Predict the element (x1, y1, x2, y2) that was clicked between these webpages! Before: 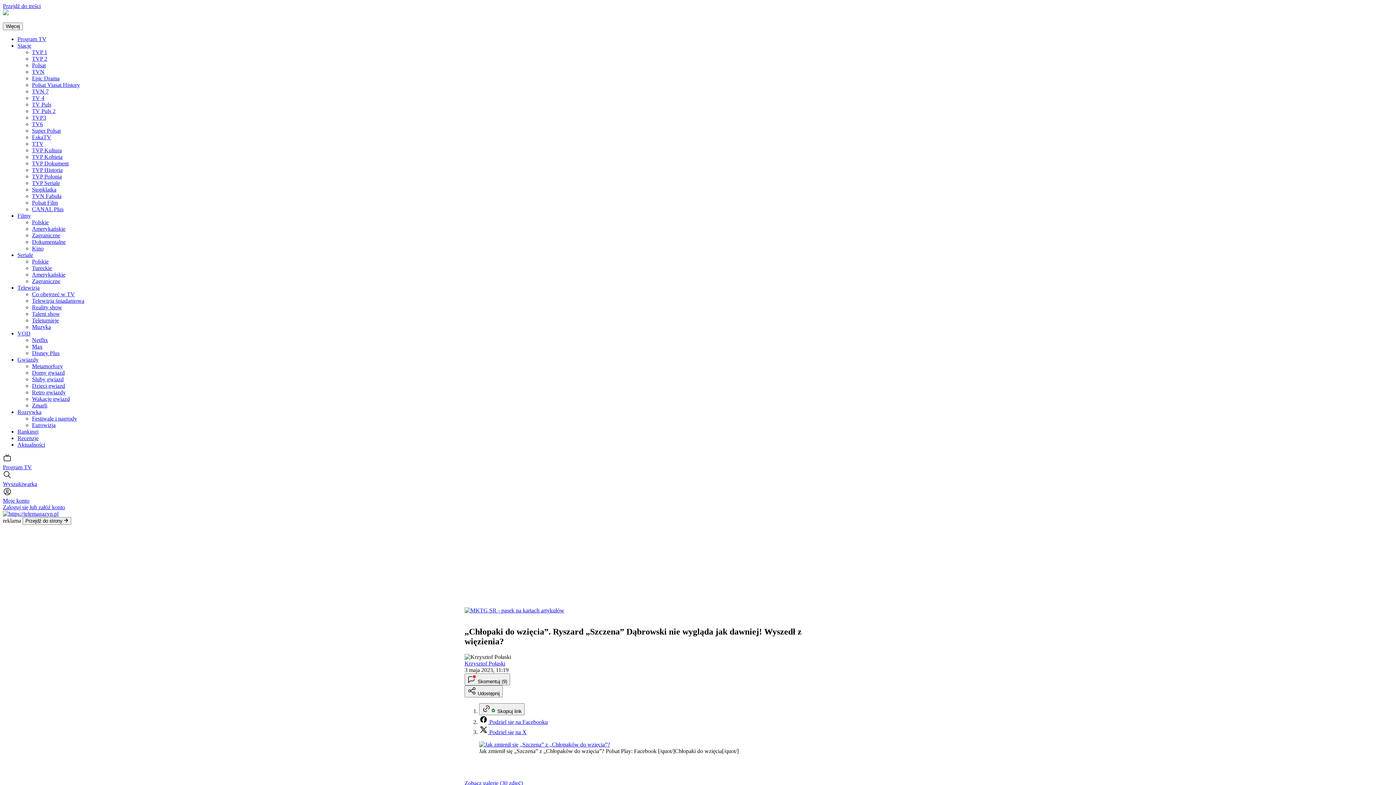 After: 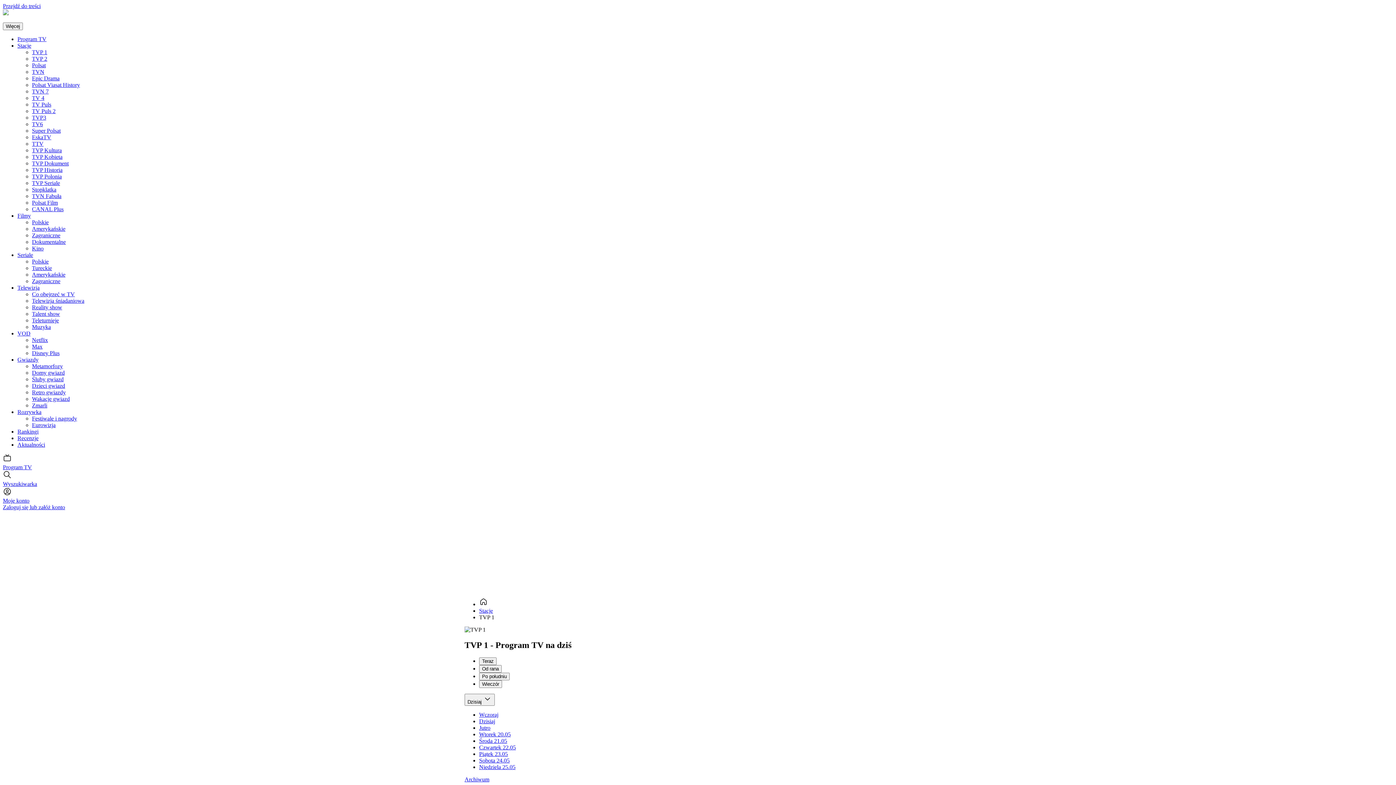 Action: label: TVP 1 bbox: (32, 49, 47, 55)